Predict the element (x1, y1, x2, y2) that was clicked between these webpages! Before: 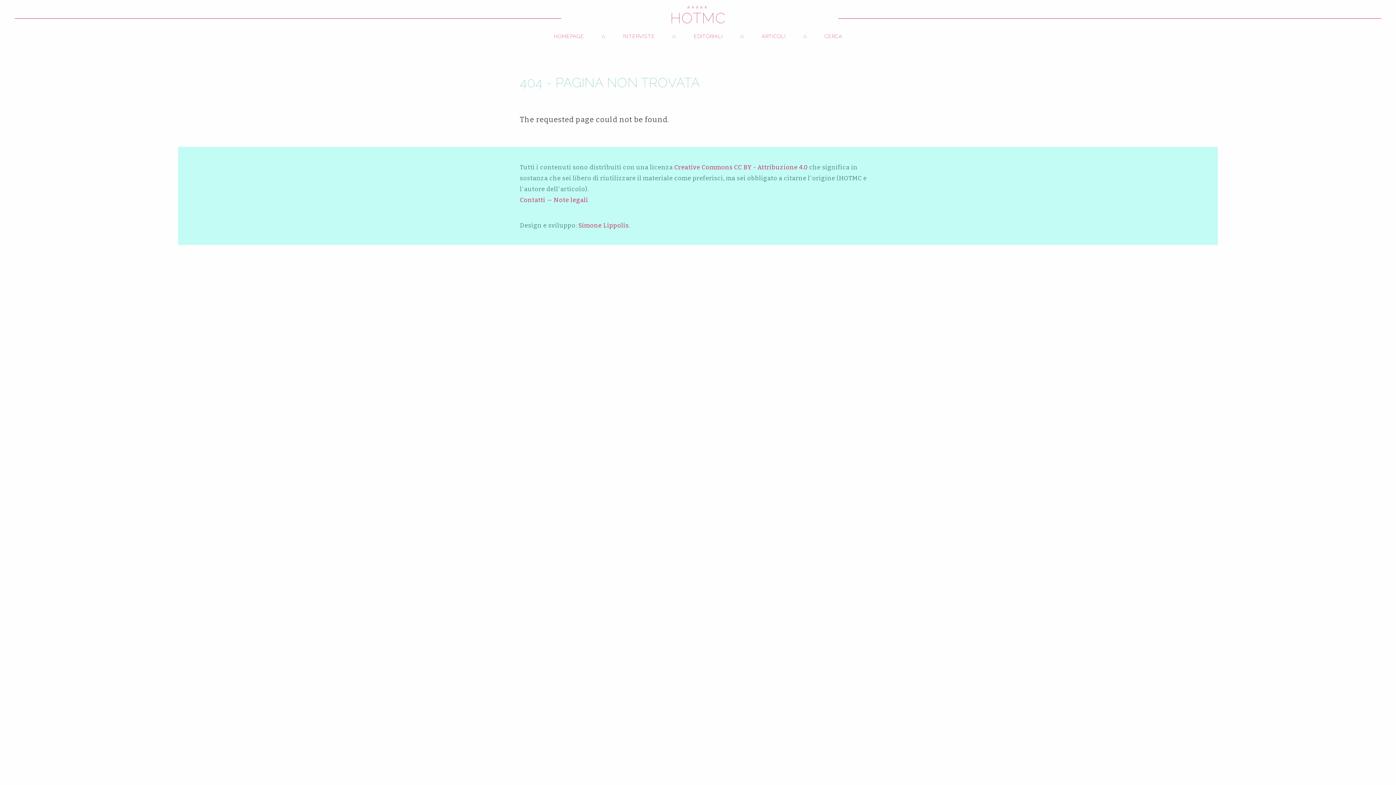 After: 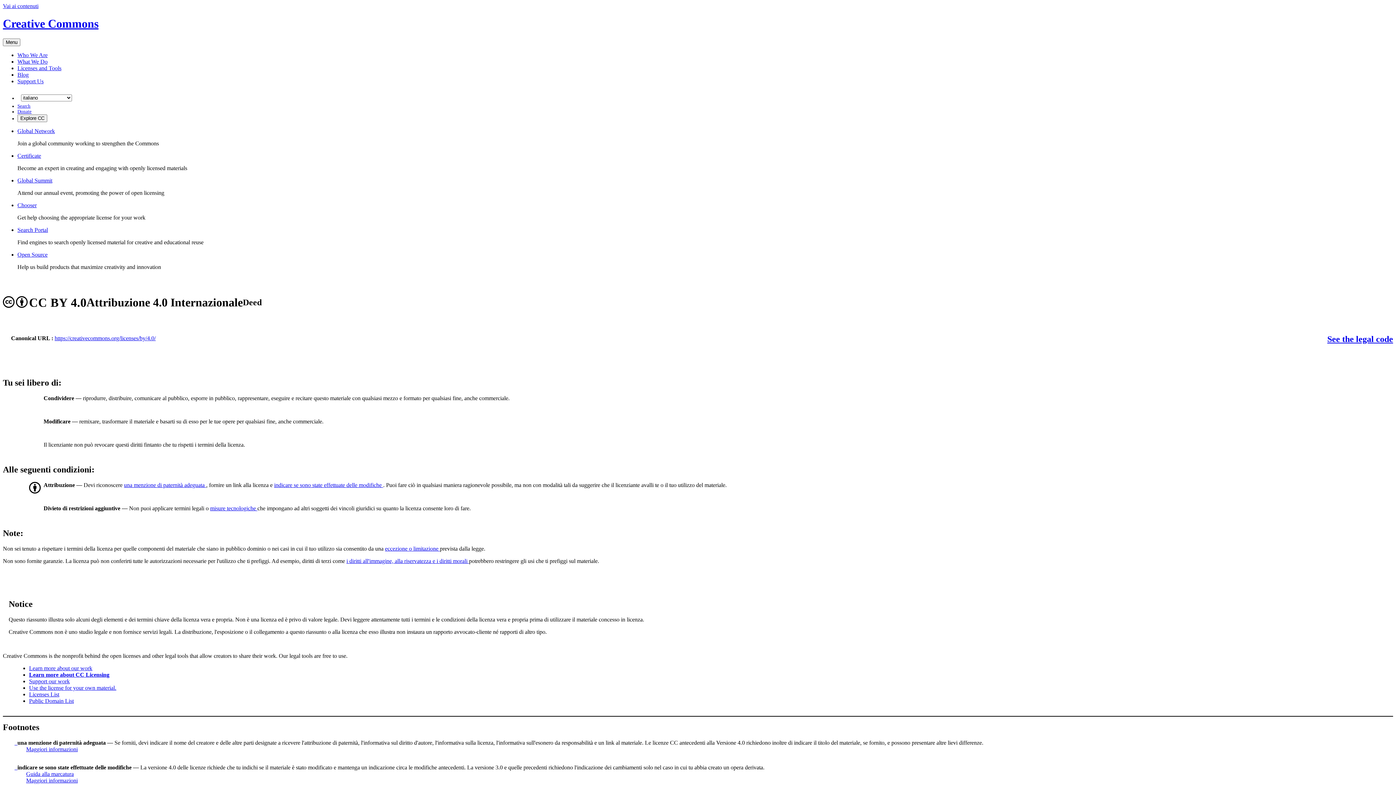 Action: bbox: (674, 163, 807, 170) label: Creative Commons CC BY - Attribuzione 4.0